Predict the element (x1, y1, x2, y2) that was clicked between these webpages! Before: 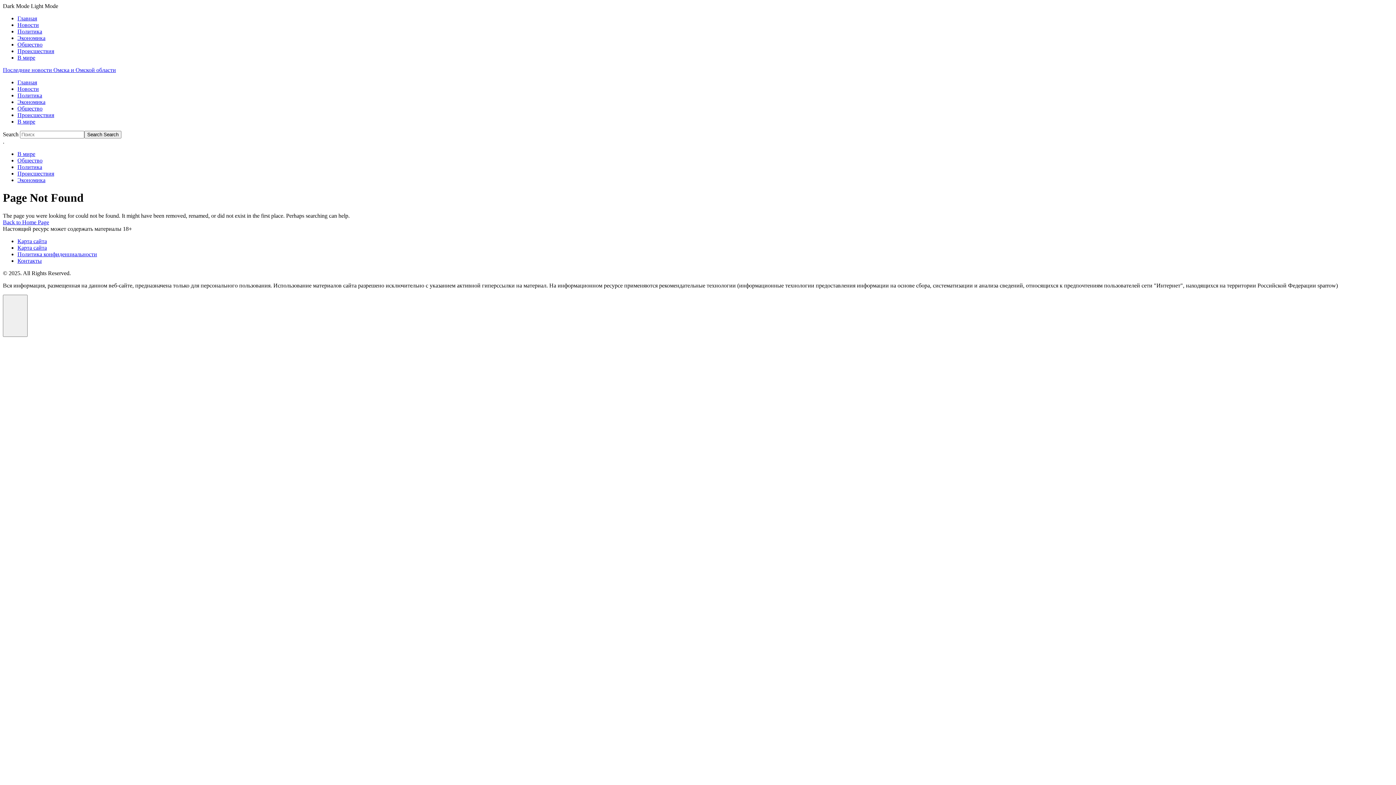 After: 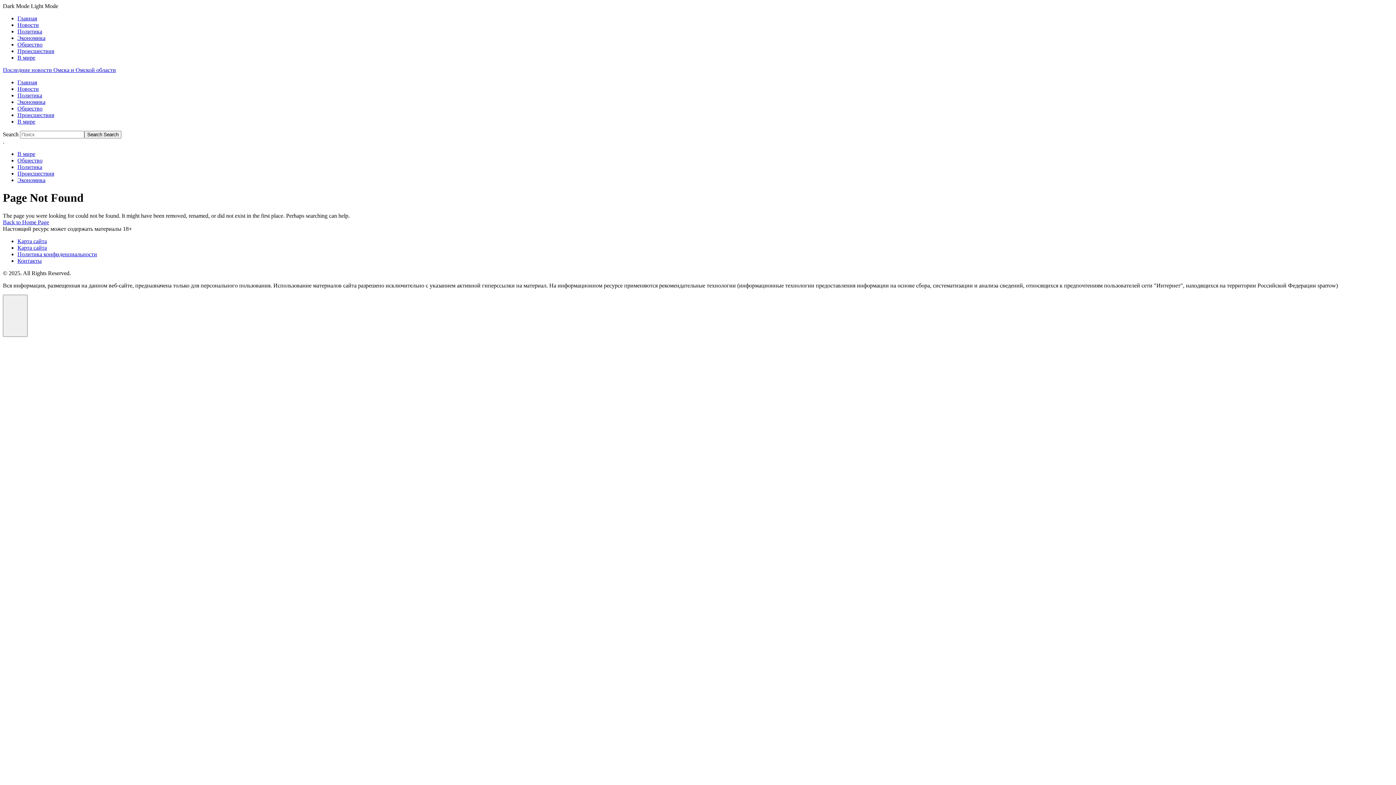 Action: label: Контакты bbox: (17, 257, 41, 263)